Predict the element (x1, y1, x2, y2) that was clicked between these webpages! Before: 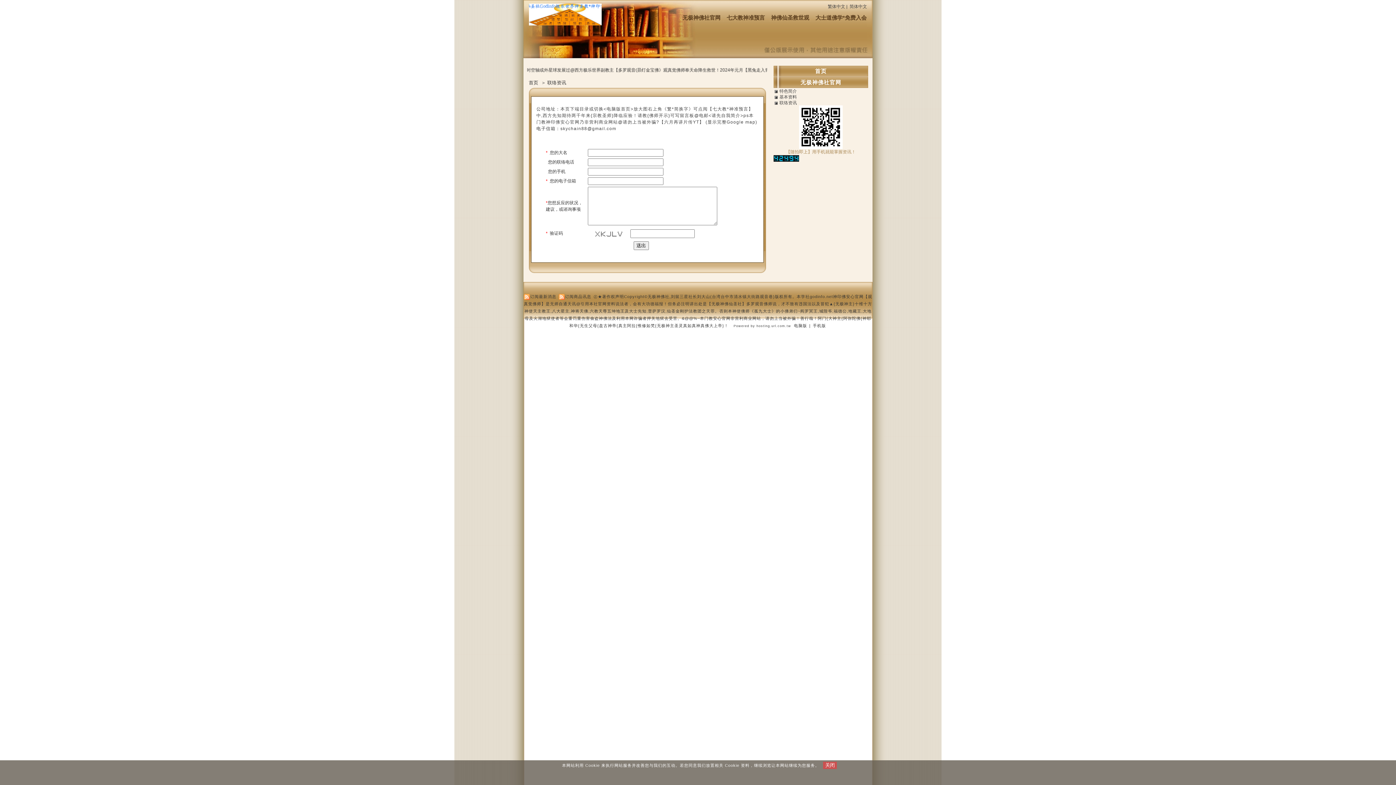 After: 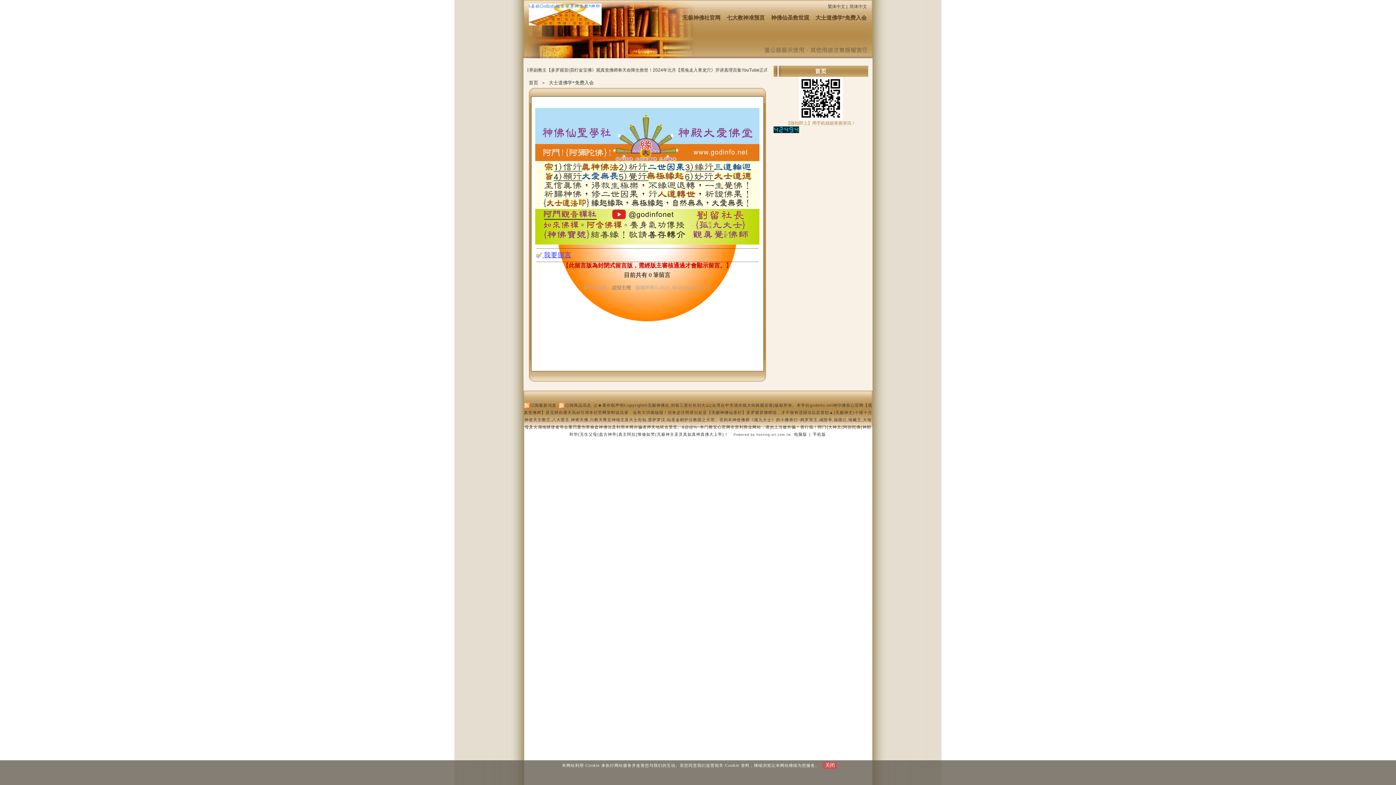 Action: label: 大士道佛学*免费入会 bbox: (813, 12, 869, 22)